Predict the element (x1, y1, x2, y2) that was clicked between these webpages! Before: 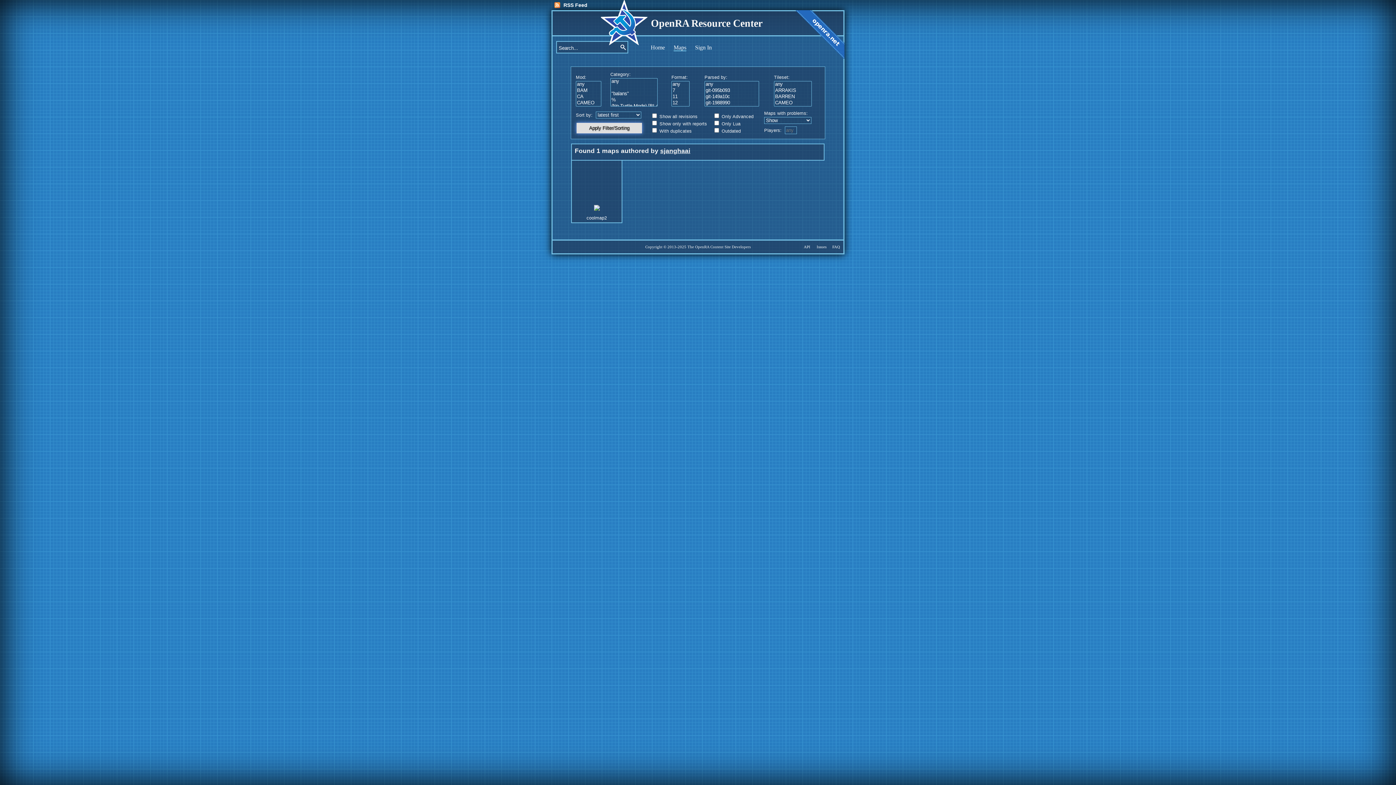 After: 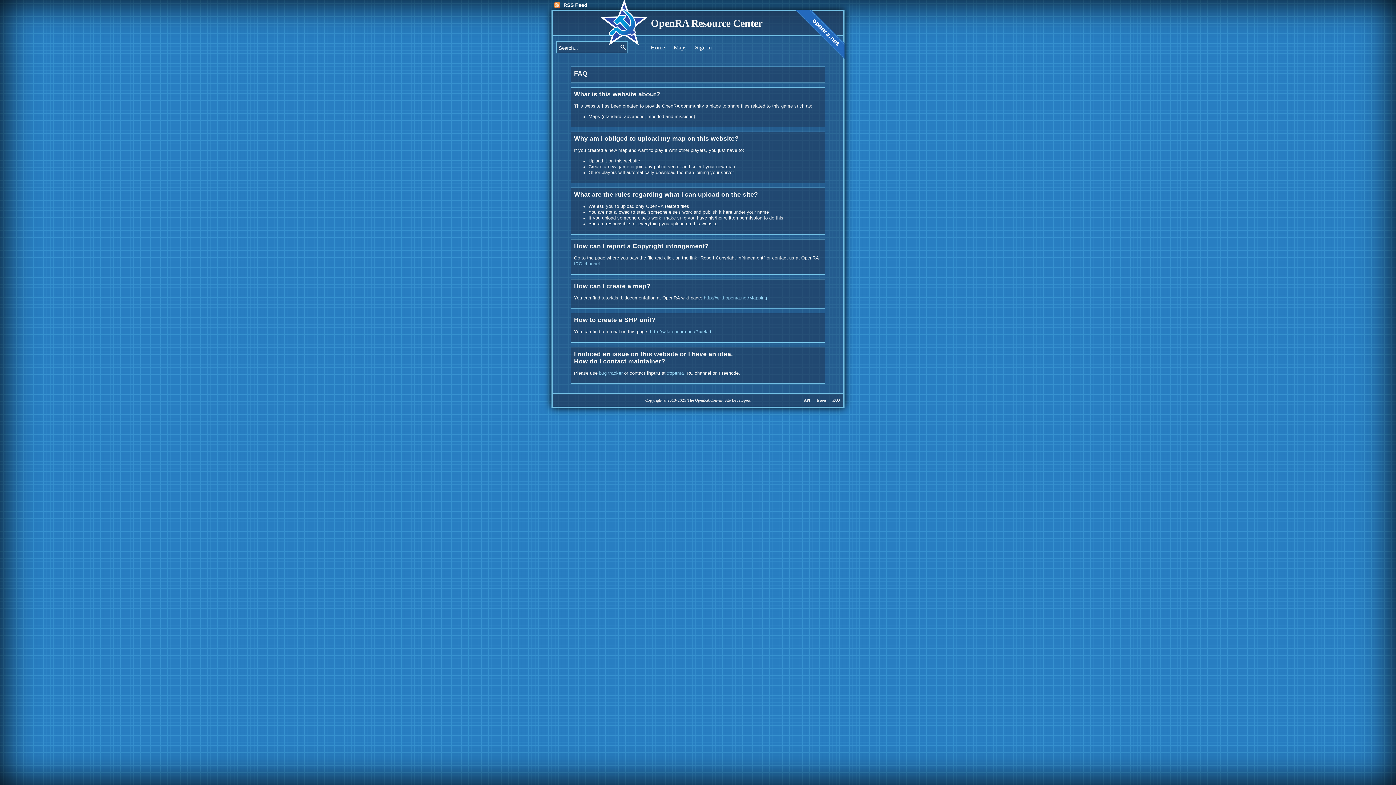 Action: bbox: (832, 244, 840, 249) label: FAQ